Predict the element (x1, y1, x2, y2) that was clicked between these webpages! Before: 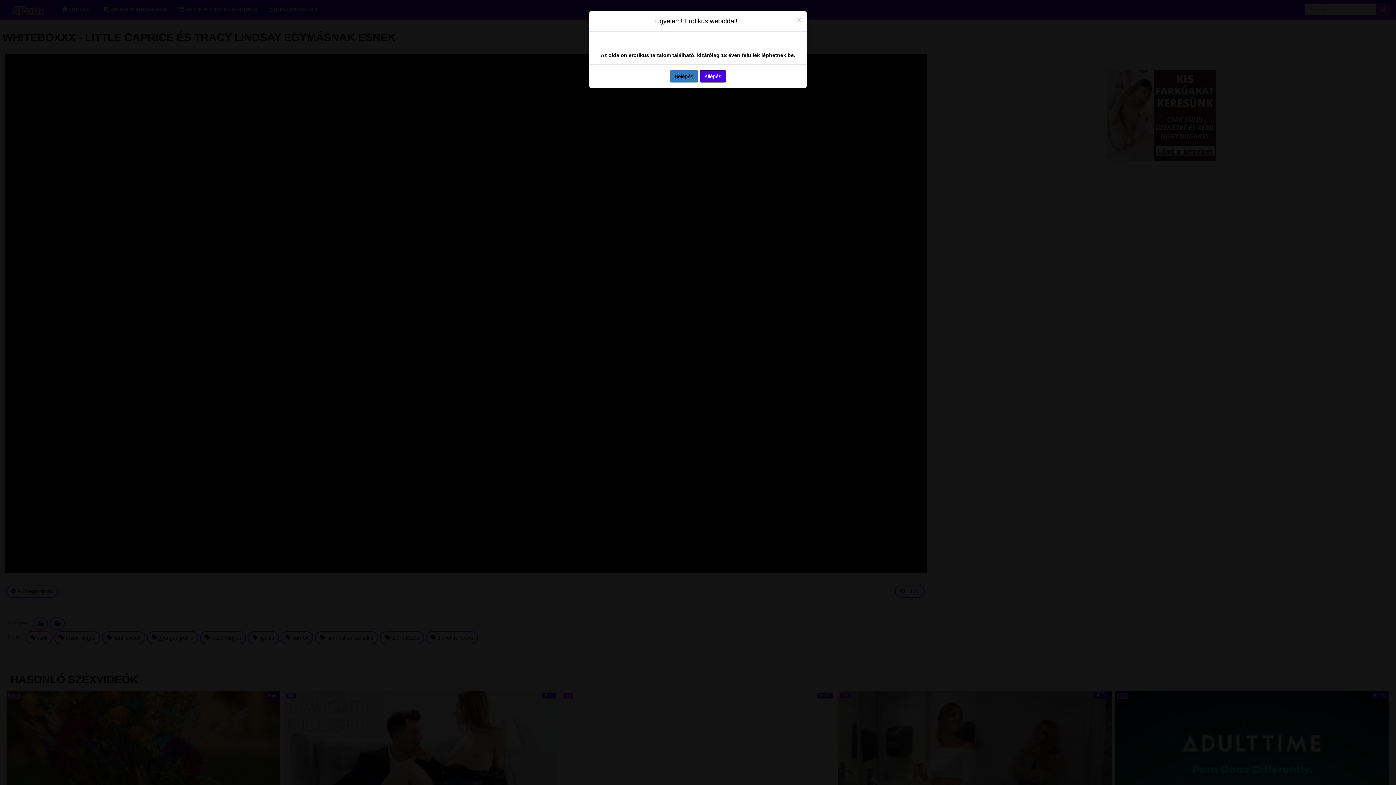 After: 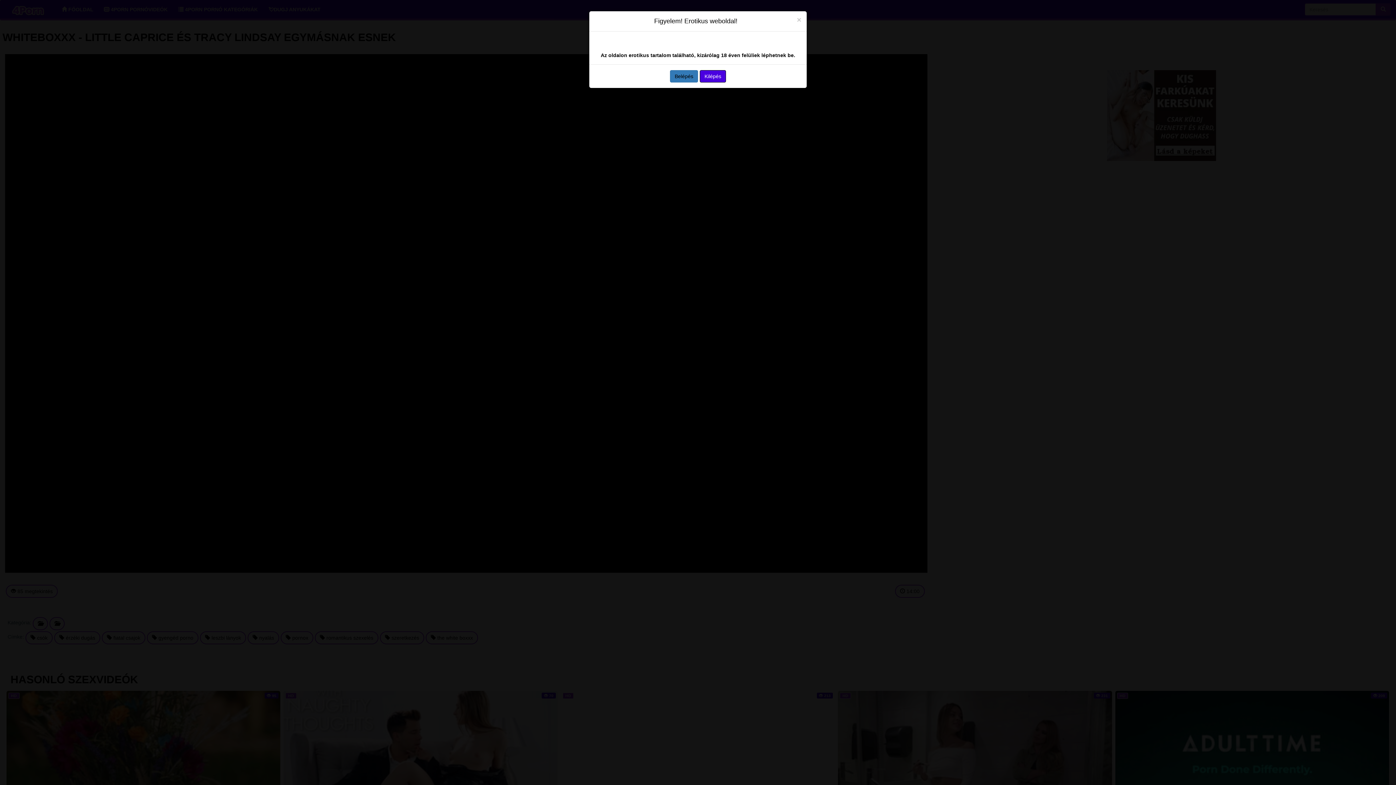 Action: bbox: (700, 70, 726, 82) label: Kilépés